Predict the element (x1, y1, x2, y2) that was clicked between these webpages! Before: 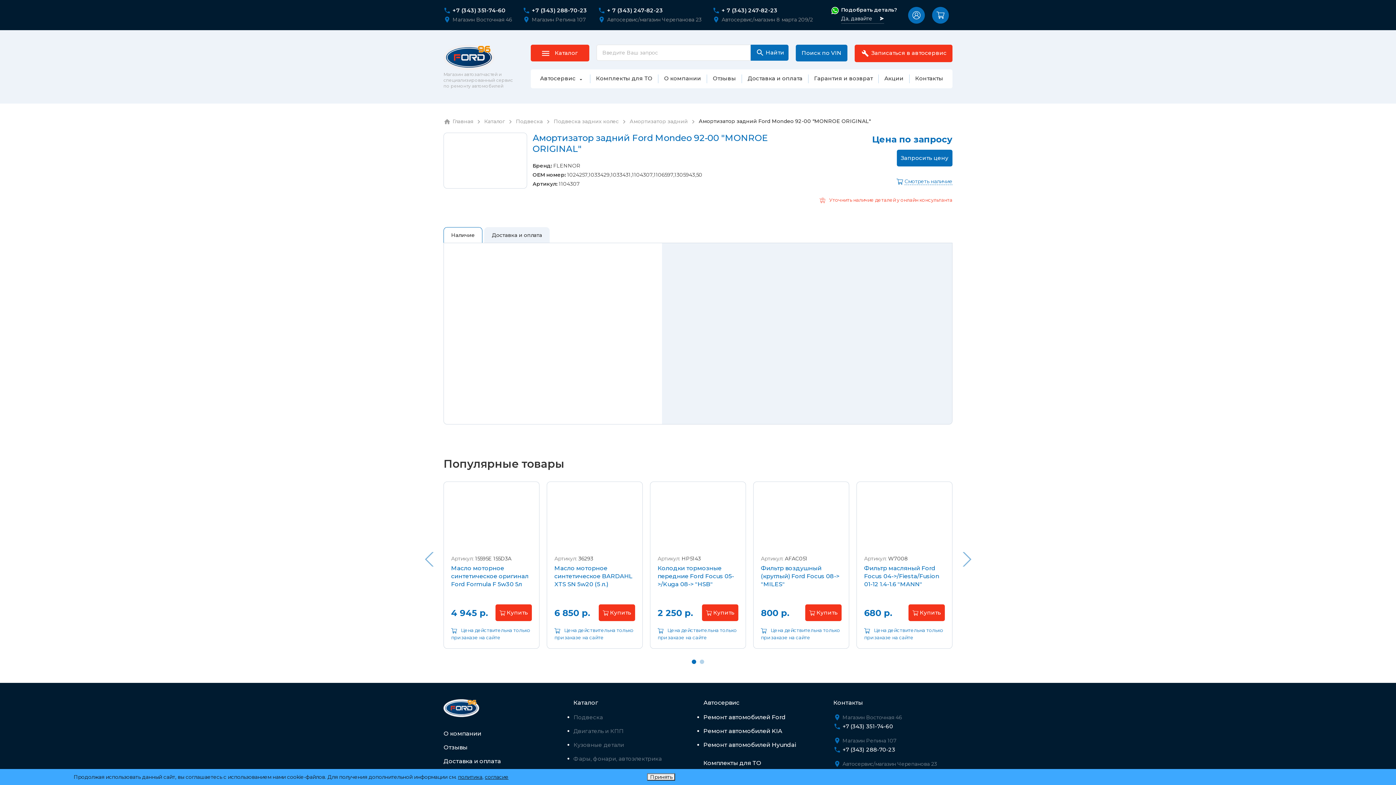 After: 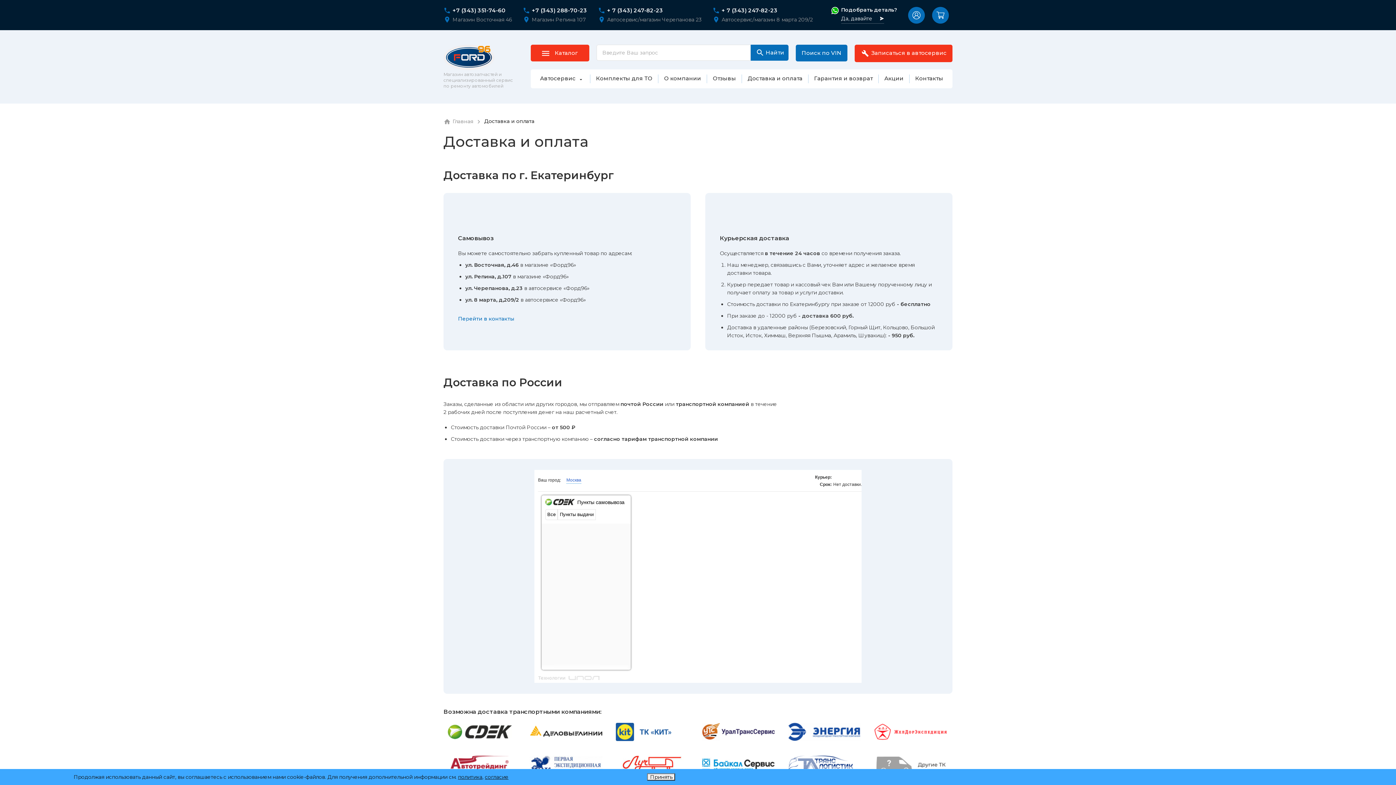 Action: label: Доставка и оплата bbox: (443, 758, 501, 765)